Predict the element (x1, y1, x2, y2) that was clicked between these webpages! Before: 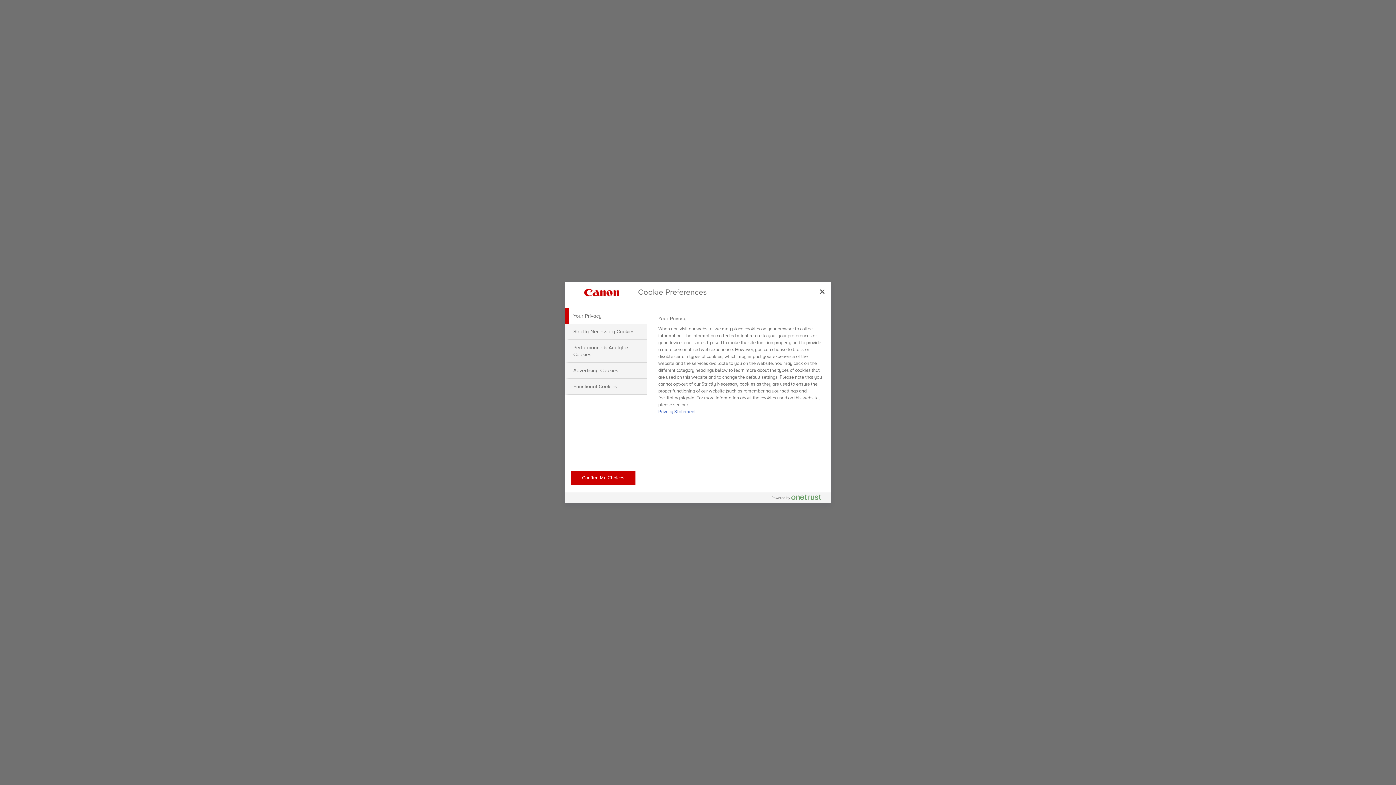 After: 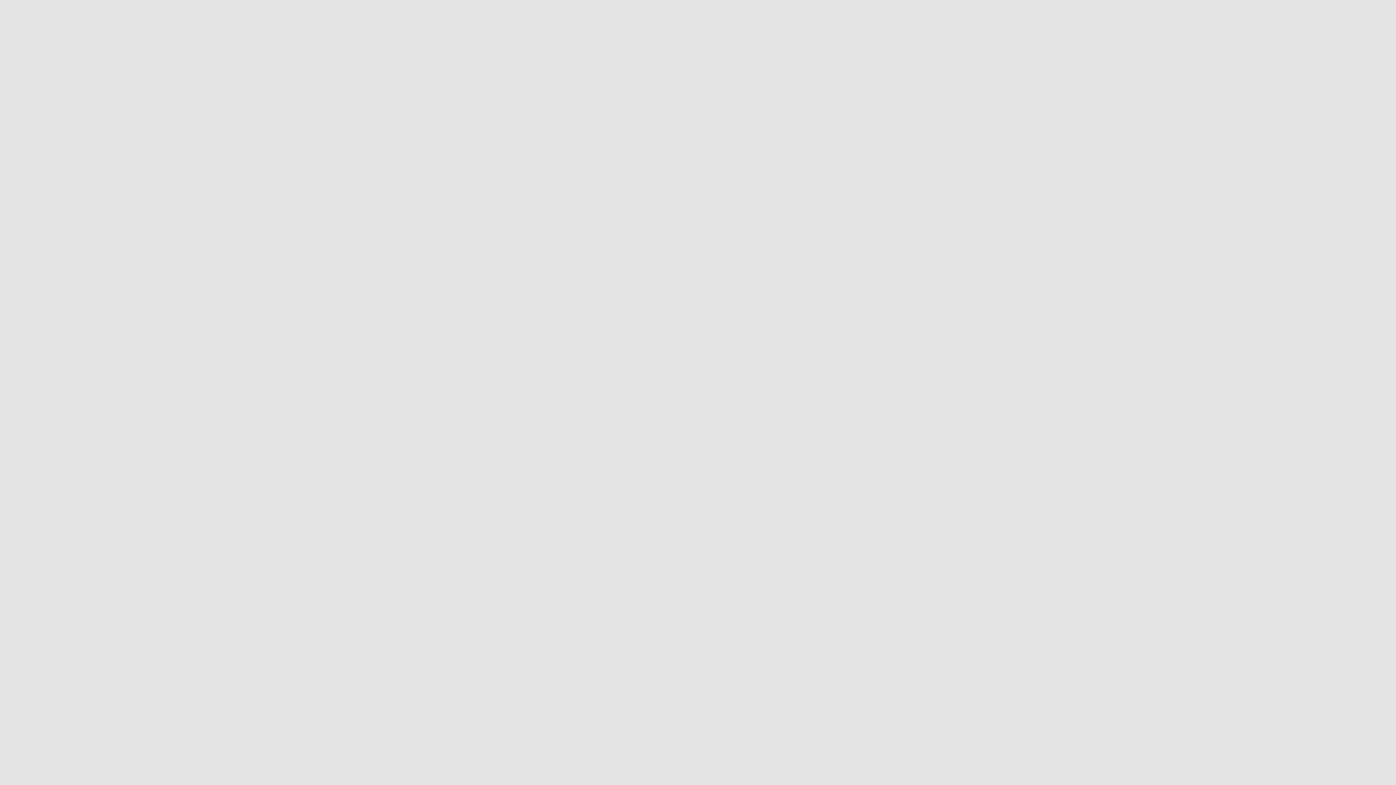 Action: bbox: (814, 283, 830, 299) label: Close